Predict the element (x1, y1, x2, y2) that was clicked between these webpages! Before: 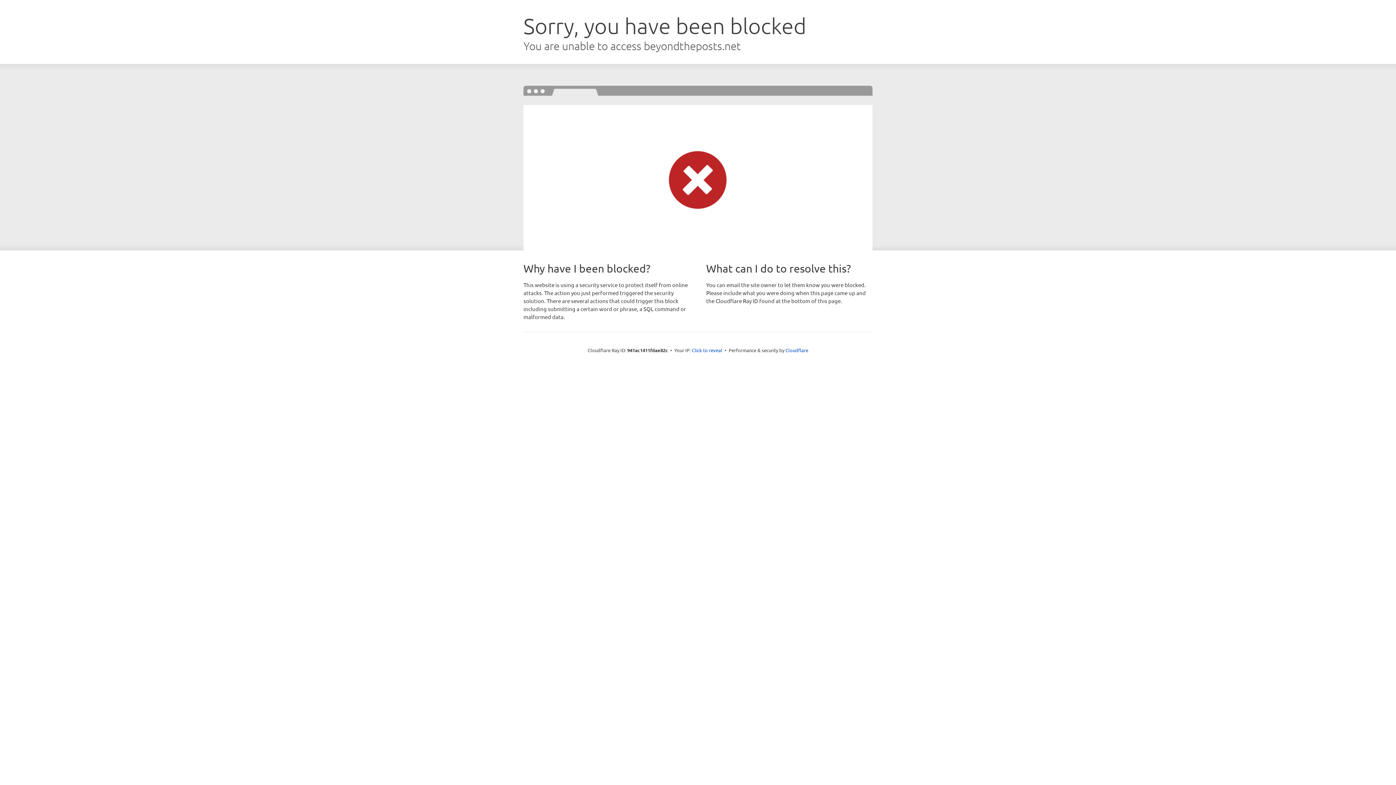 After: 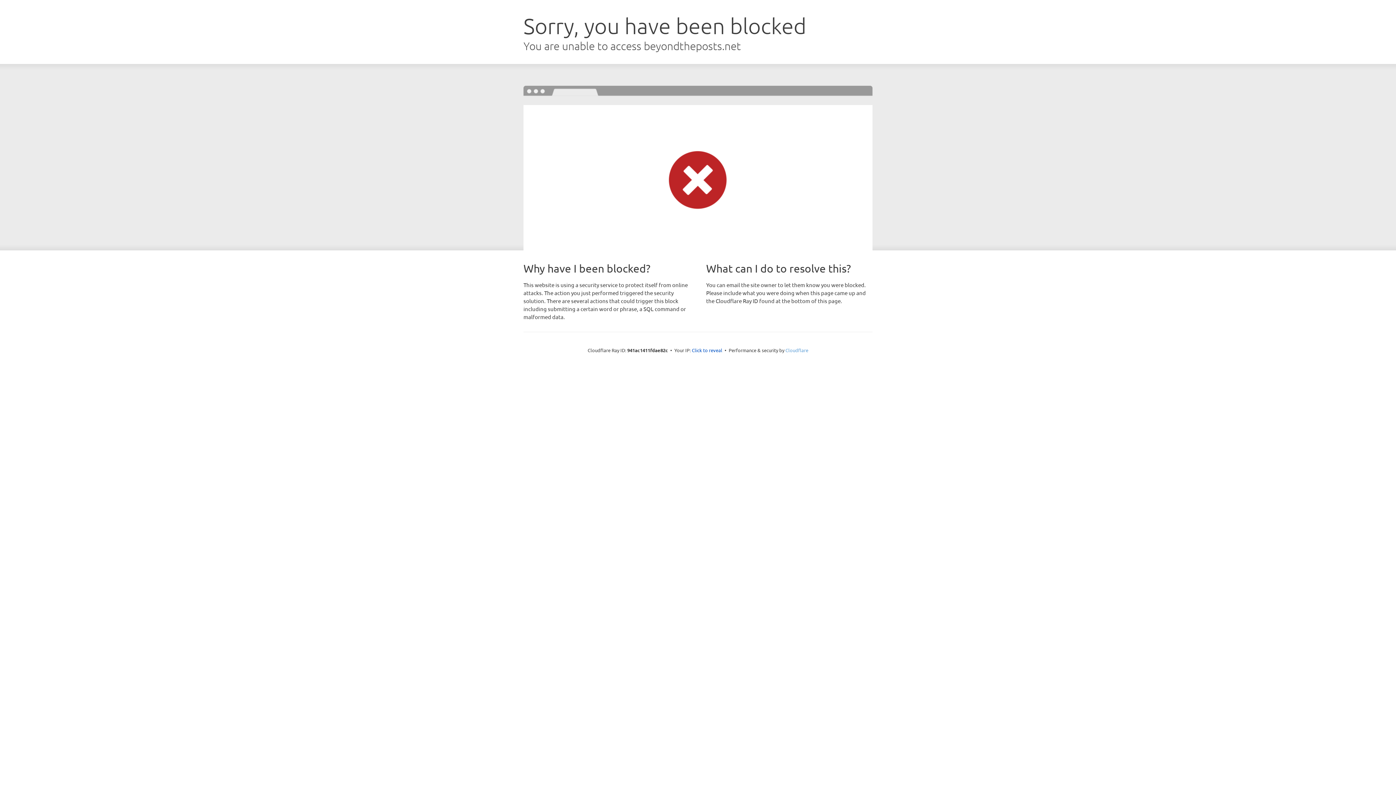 Action: bbox: (785, 347, 808, 353) label: Cloudflare